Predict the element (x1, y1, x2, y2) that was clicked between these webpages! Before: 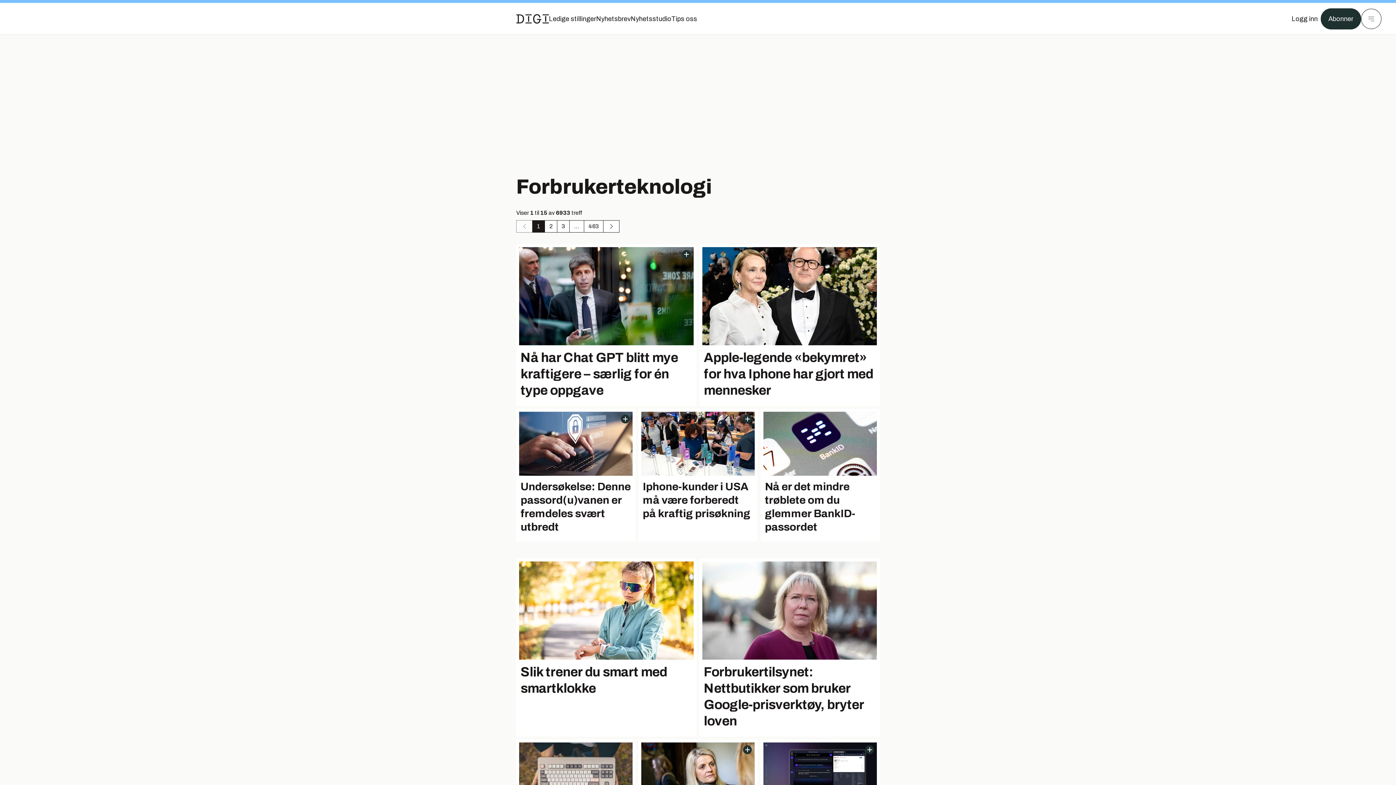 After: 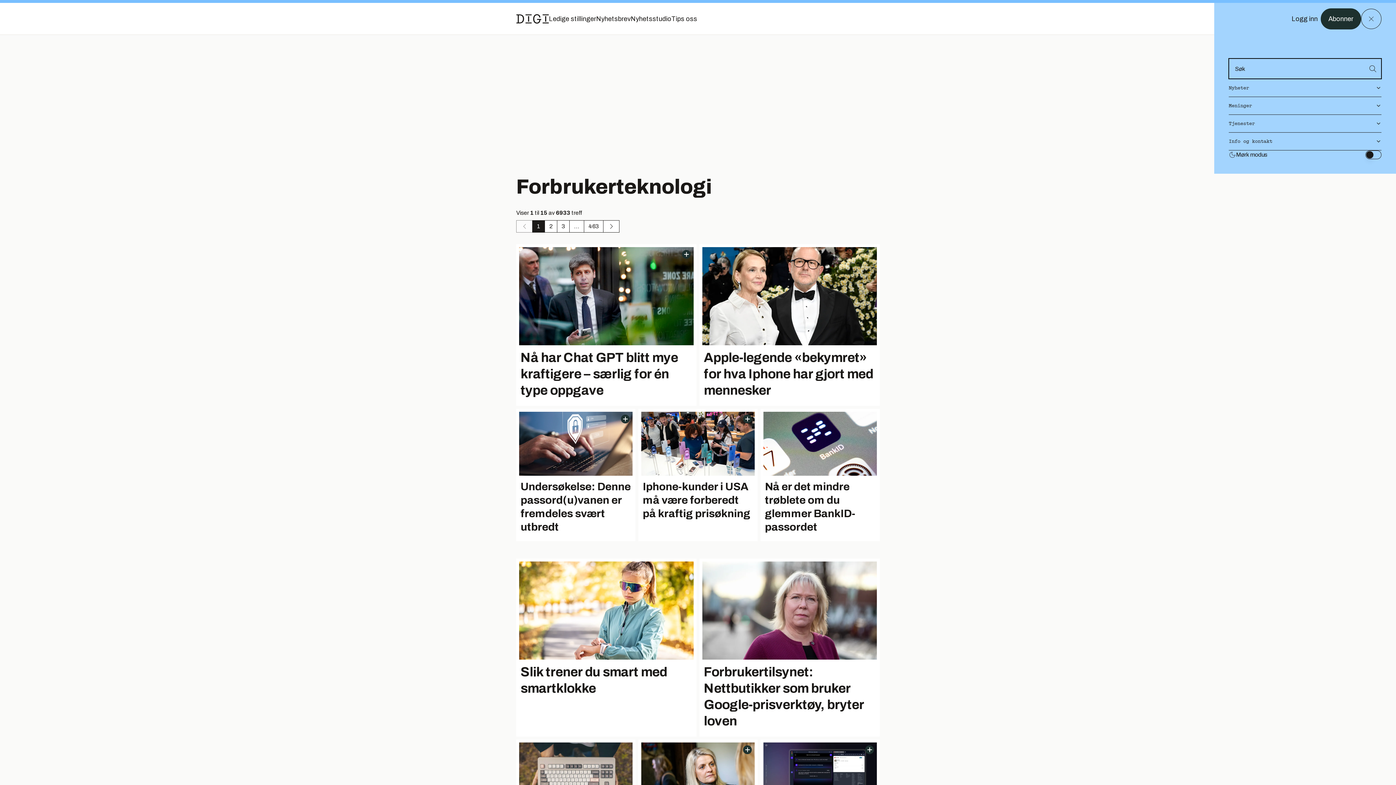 Action: label: Meny bbox: (1361, 8, 1381, 29)